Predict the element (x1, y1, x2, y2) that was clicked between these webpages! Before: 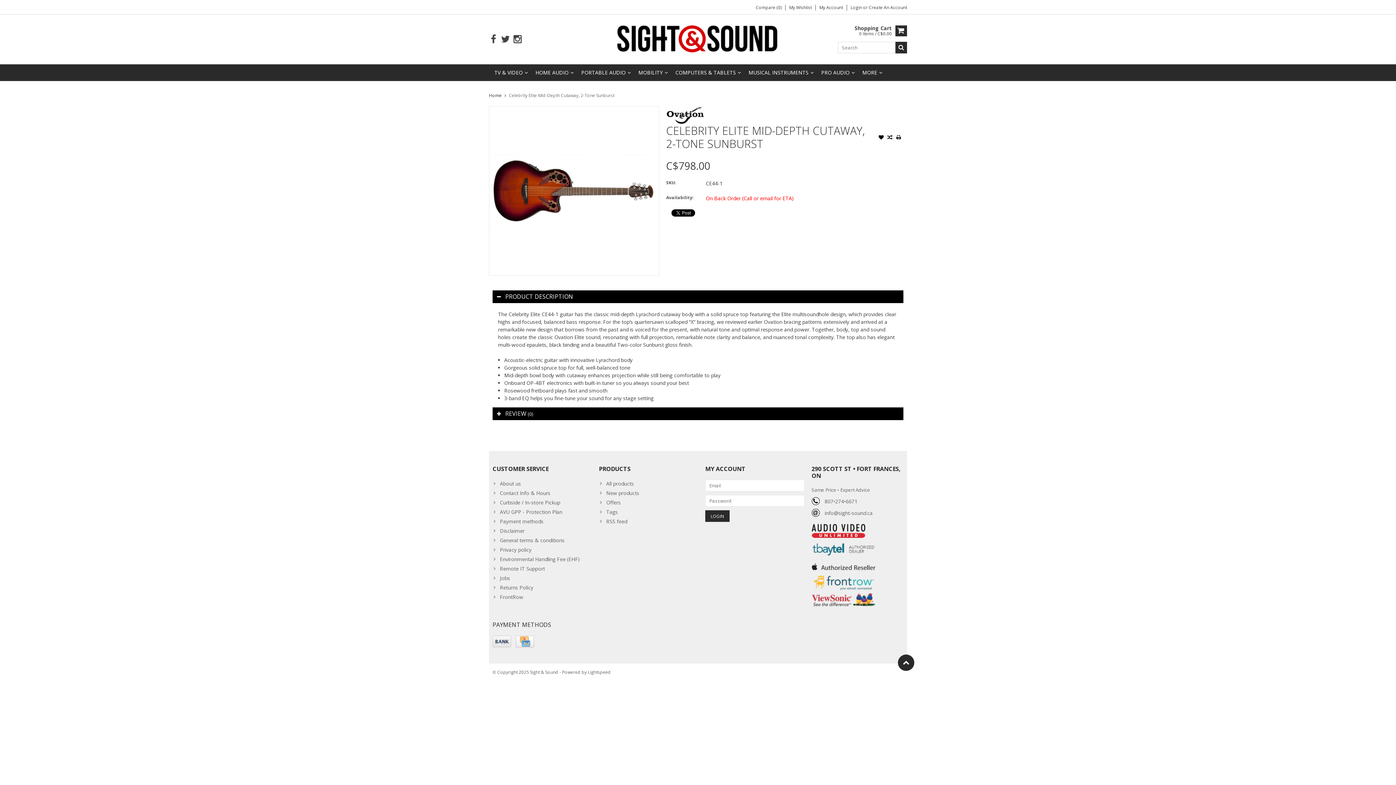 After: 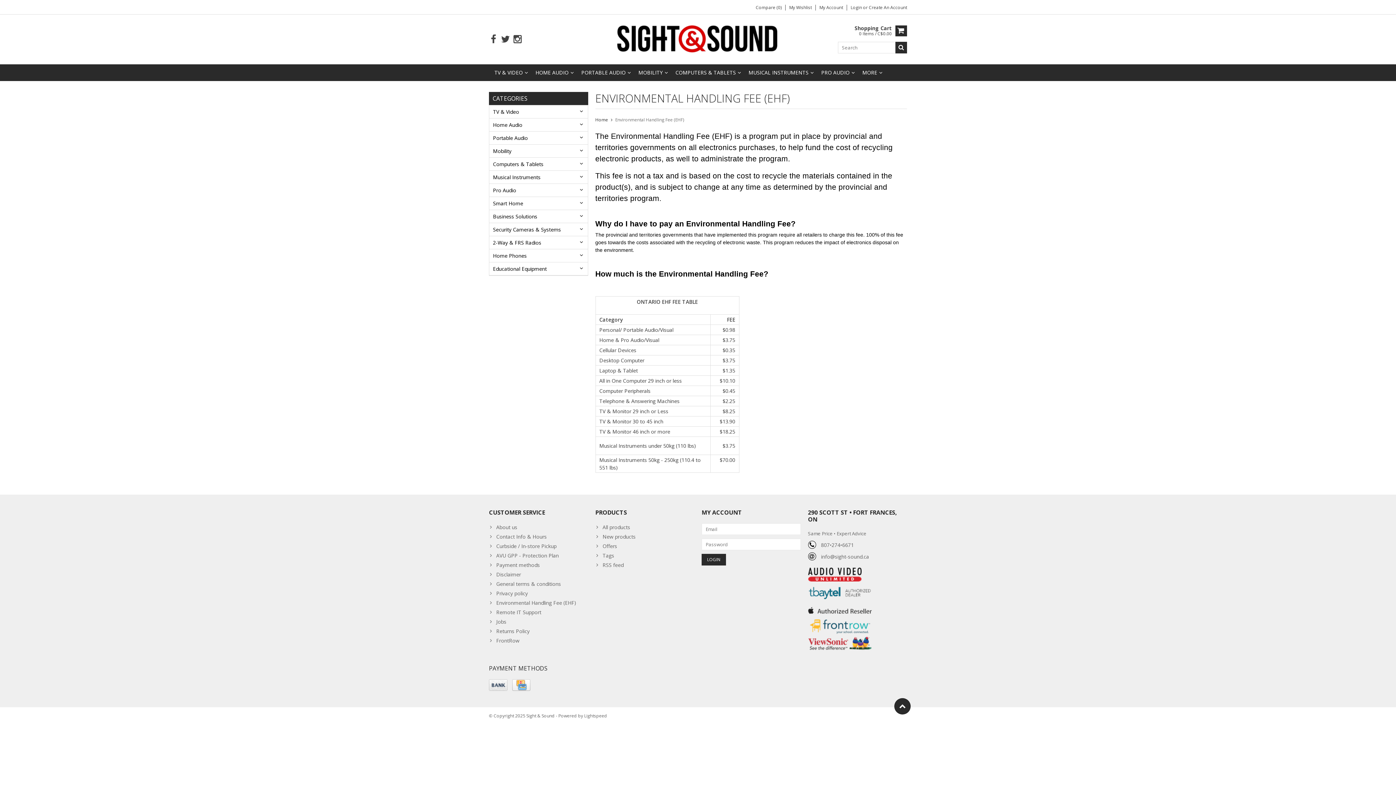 Action: label: Environmental Handling Fee (EHF) bbox: (492, 555, 591, 565)